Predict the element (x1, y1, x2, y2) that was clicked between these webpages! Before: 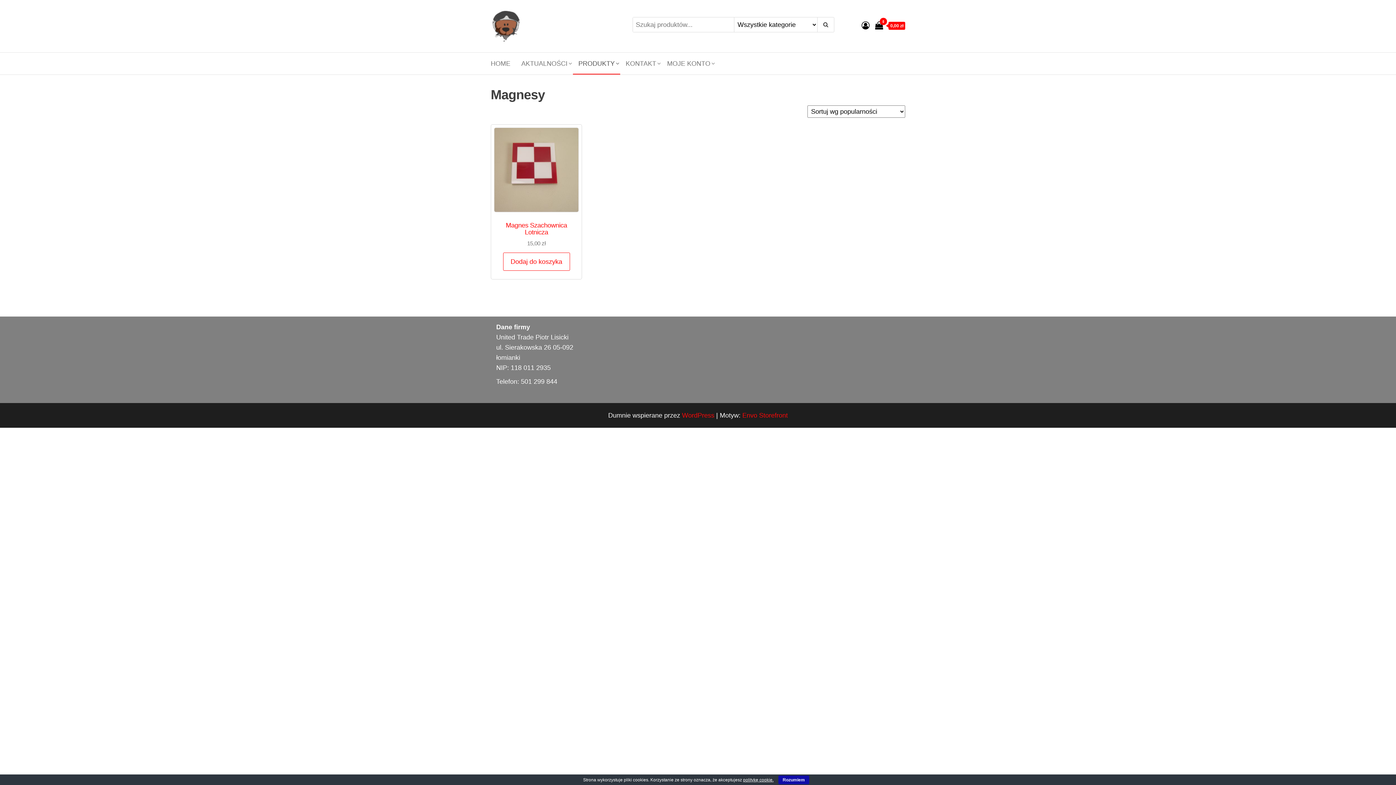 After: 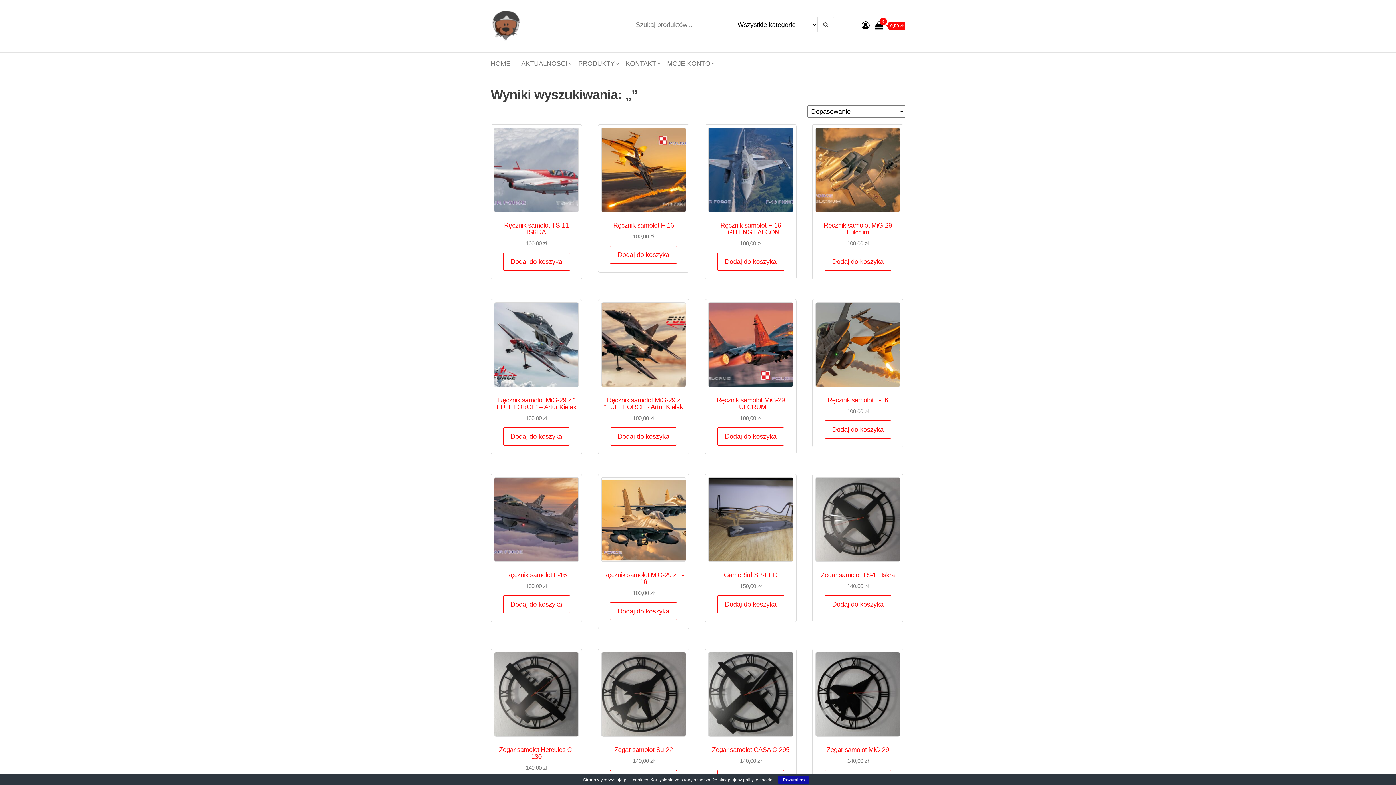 Action: bbox: (817, 17, 834, 32)